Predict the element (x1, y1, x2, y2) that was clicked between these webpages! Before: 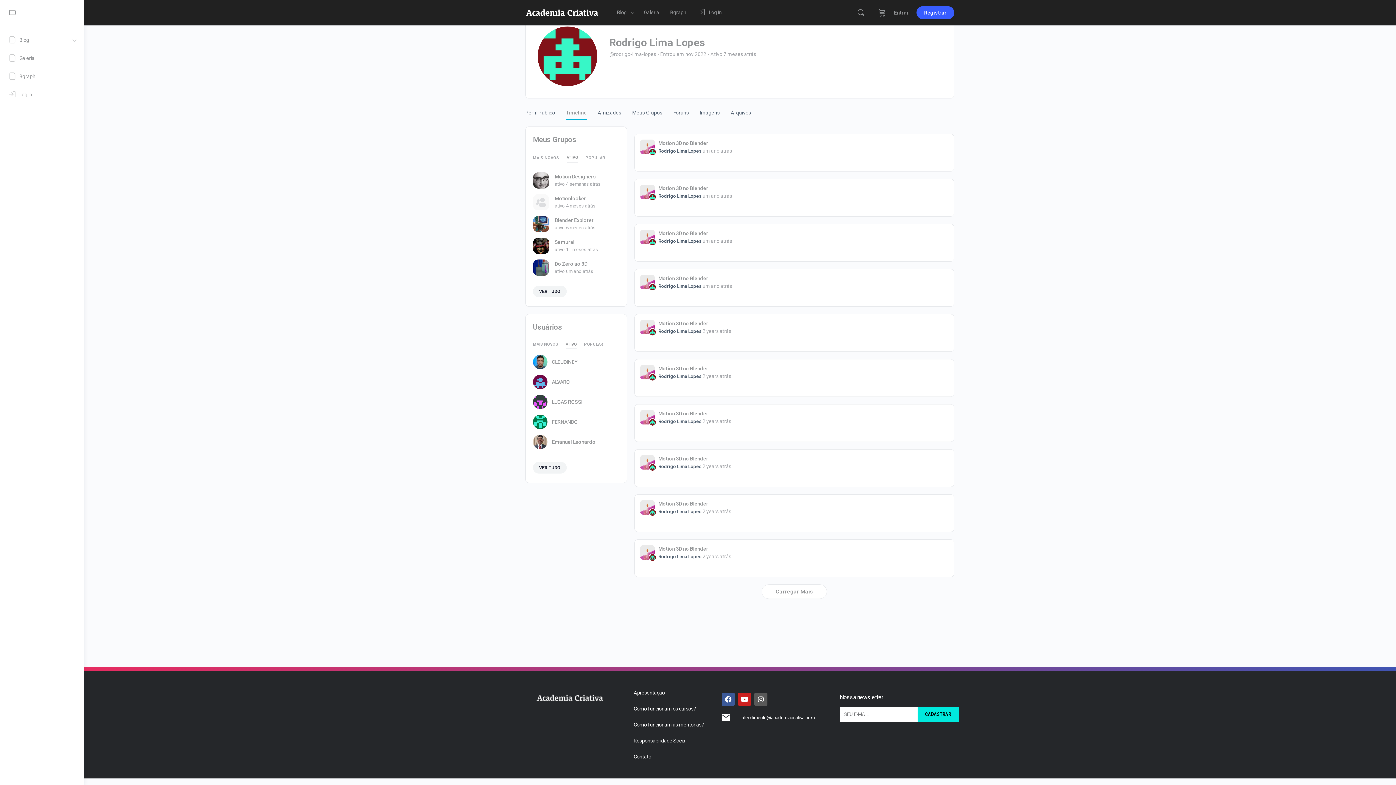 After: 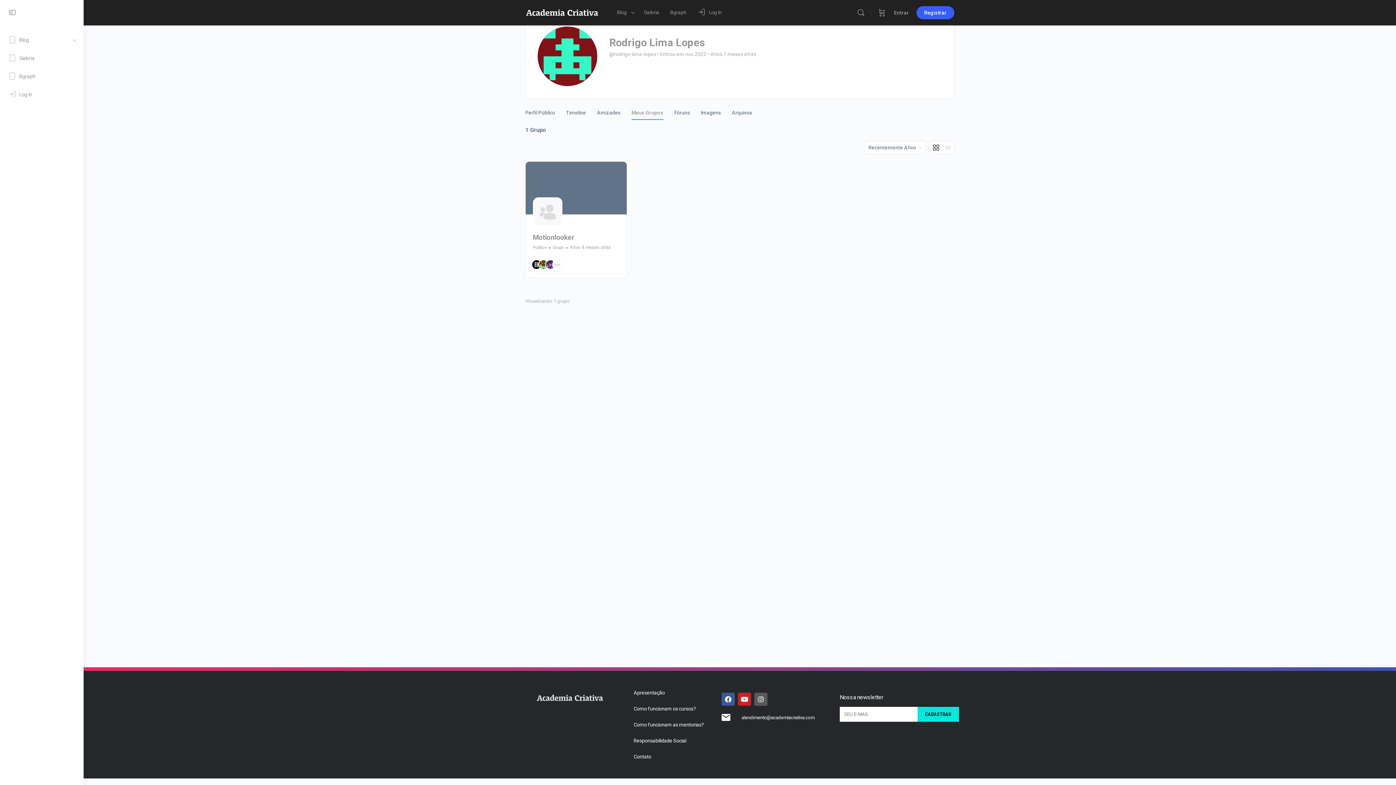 Action: bbox: (632, 100, 662, 118) label: Meus Grupos